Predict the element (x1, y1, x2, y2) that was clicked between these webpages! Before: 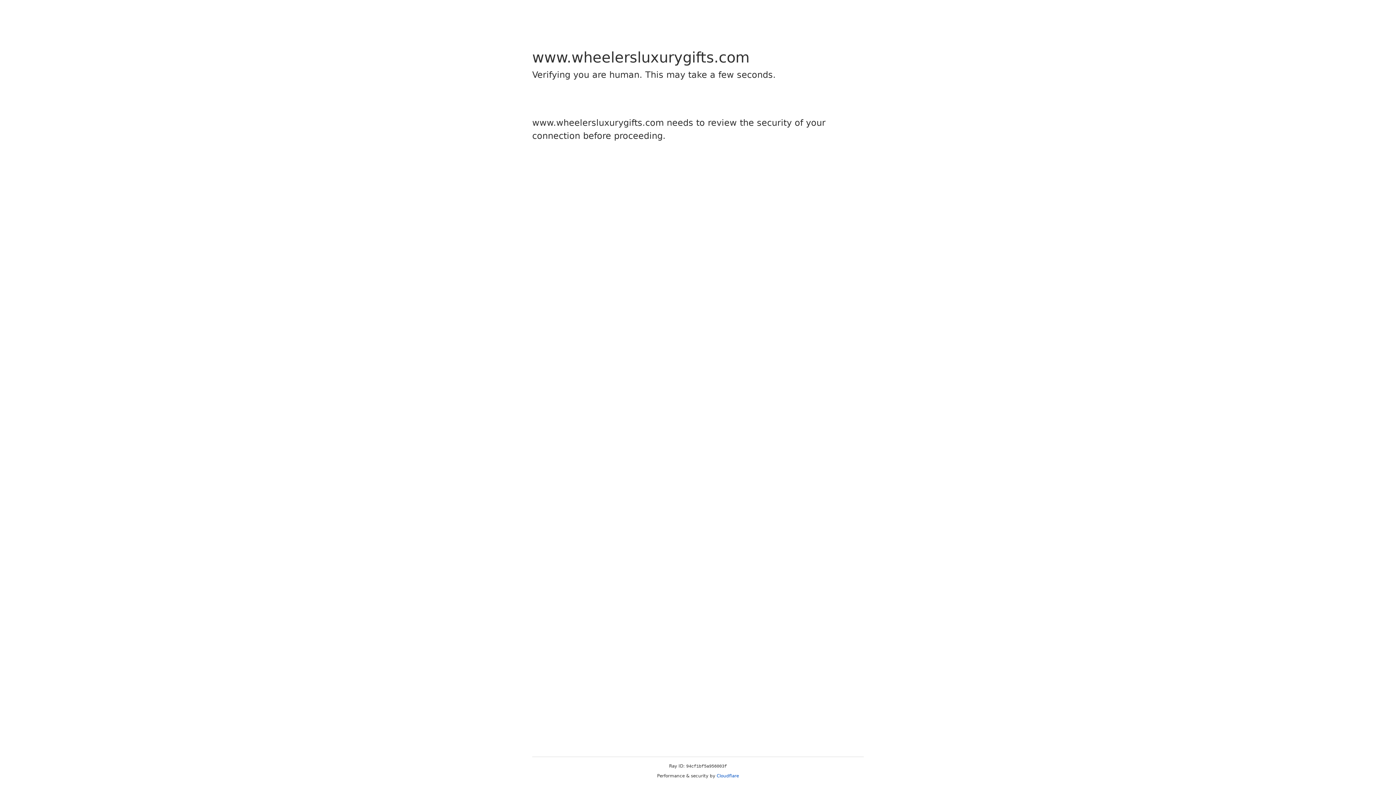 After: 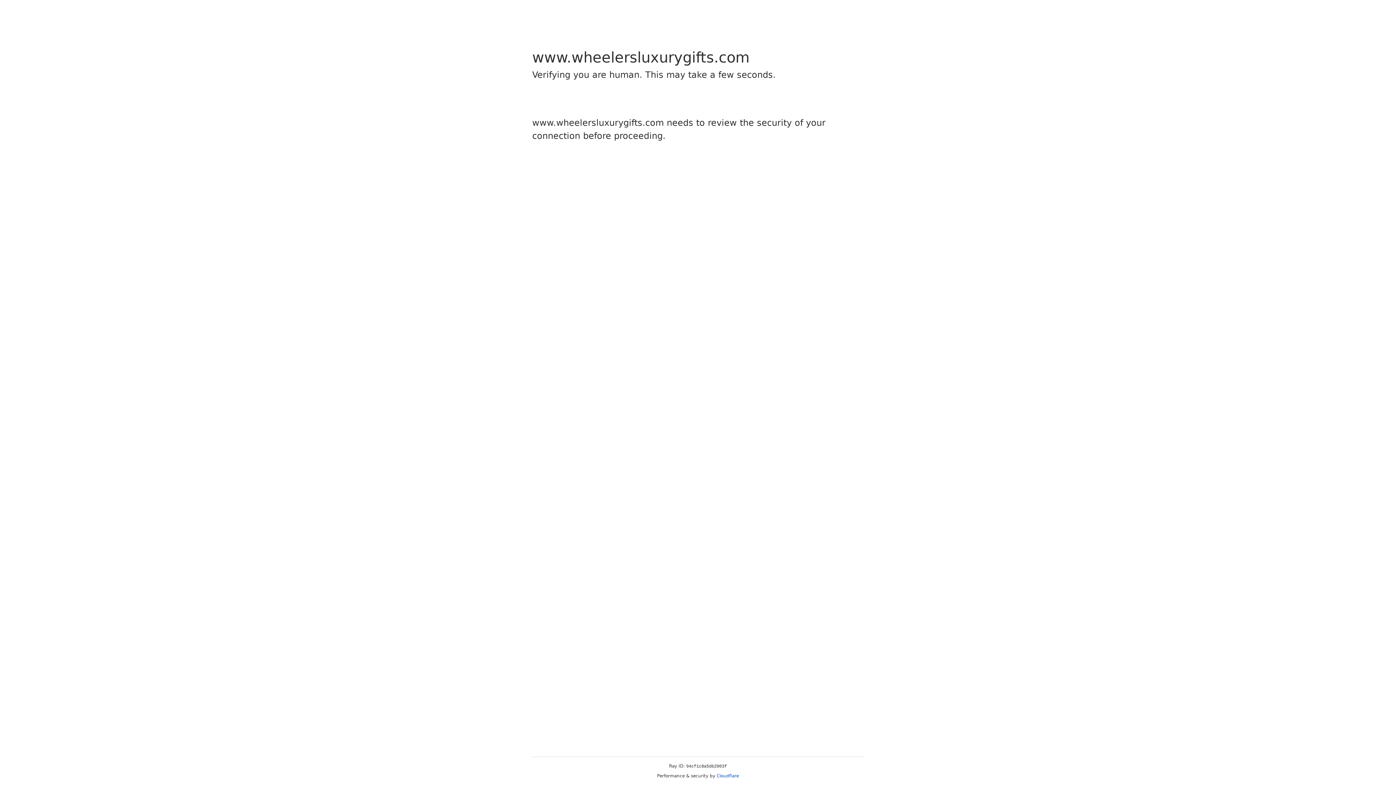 Action: label: Cloudflare bbox: (716, 773, 739, 778)